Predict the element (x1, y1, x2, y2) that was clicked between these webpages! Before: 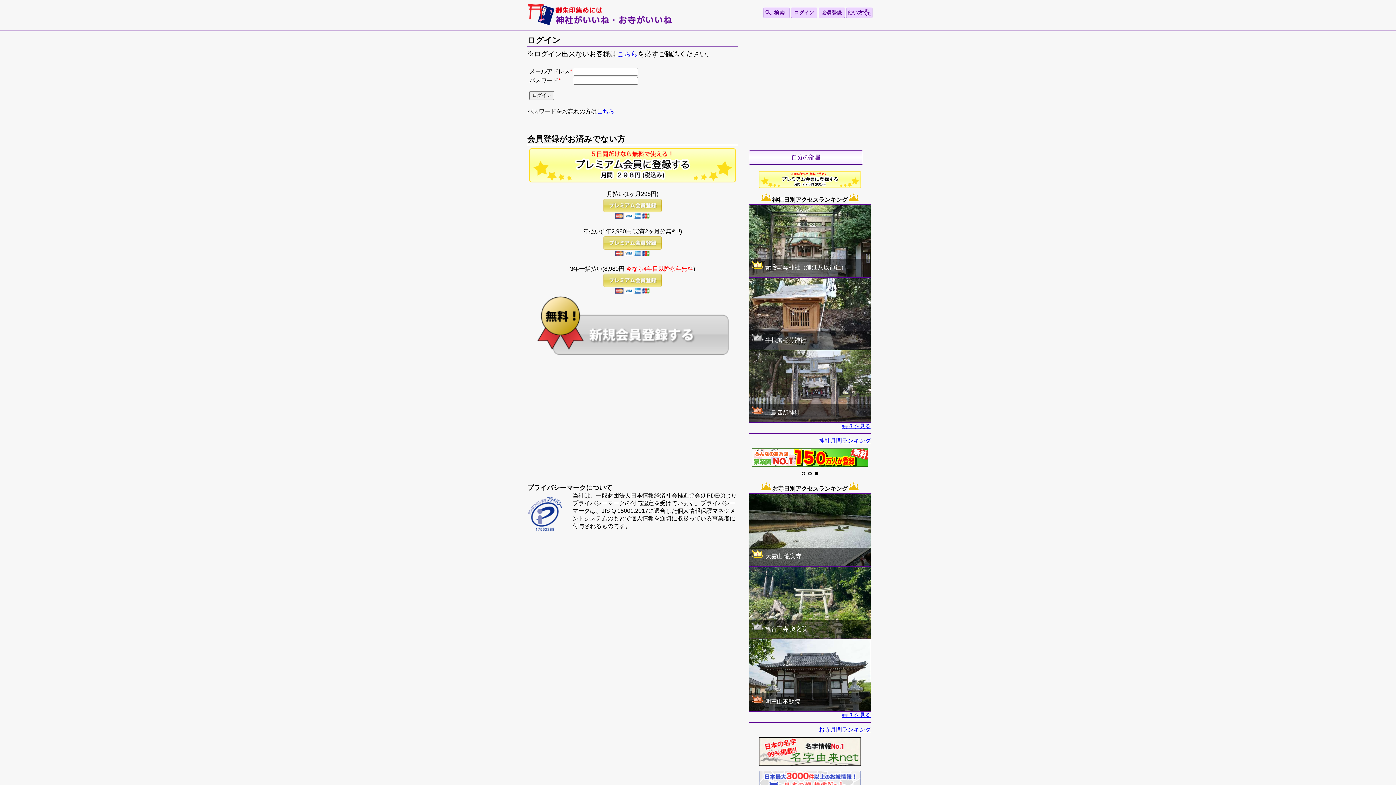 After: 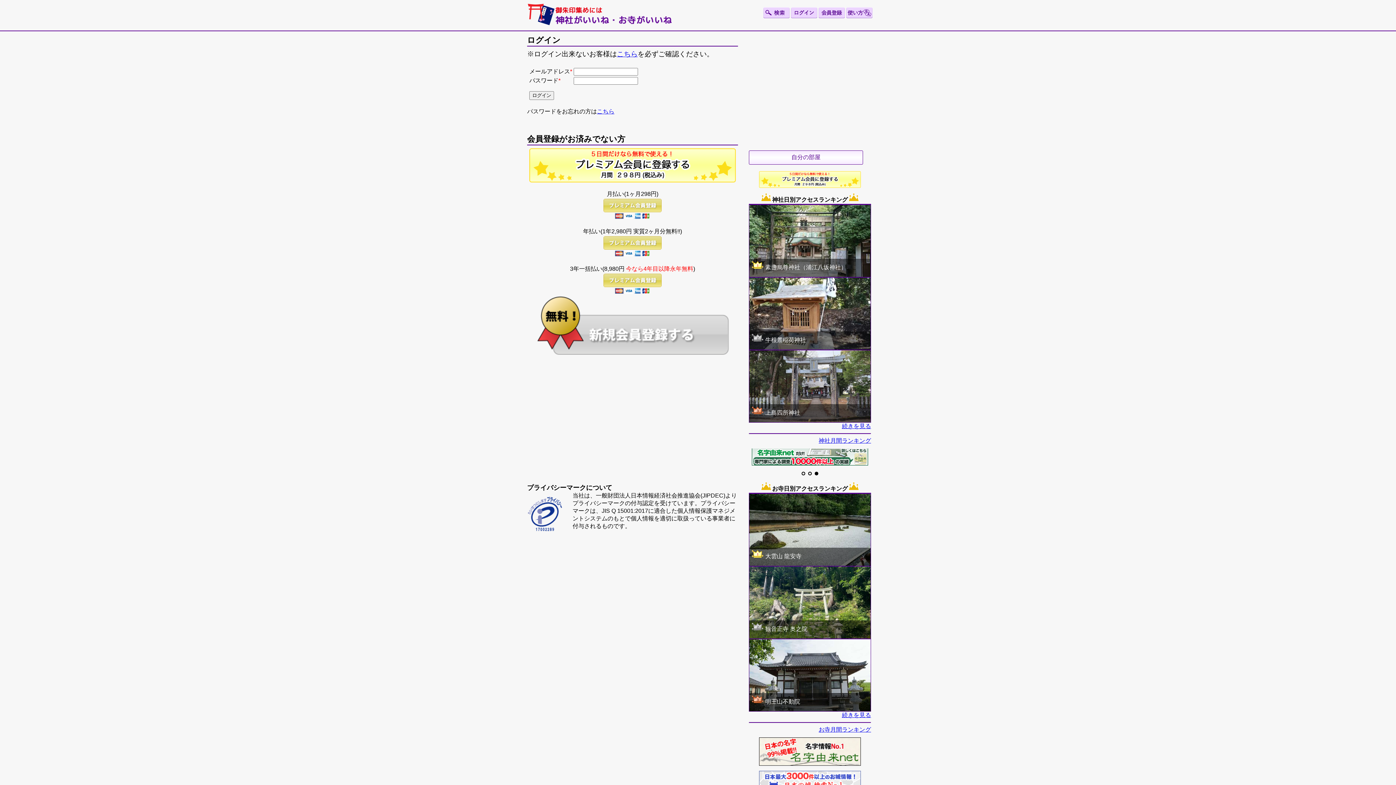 Action: bbox: (752, 461, 868, 468)